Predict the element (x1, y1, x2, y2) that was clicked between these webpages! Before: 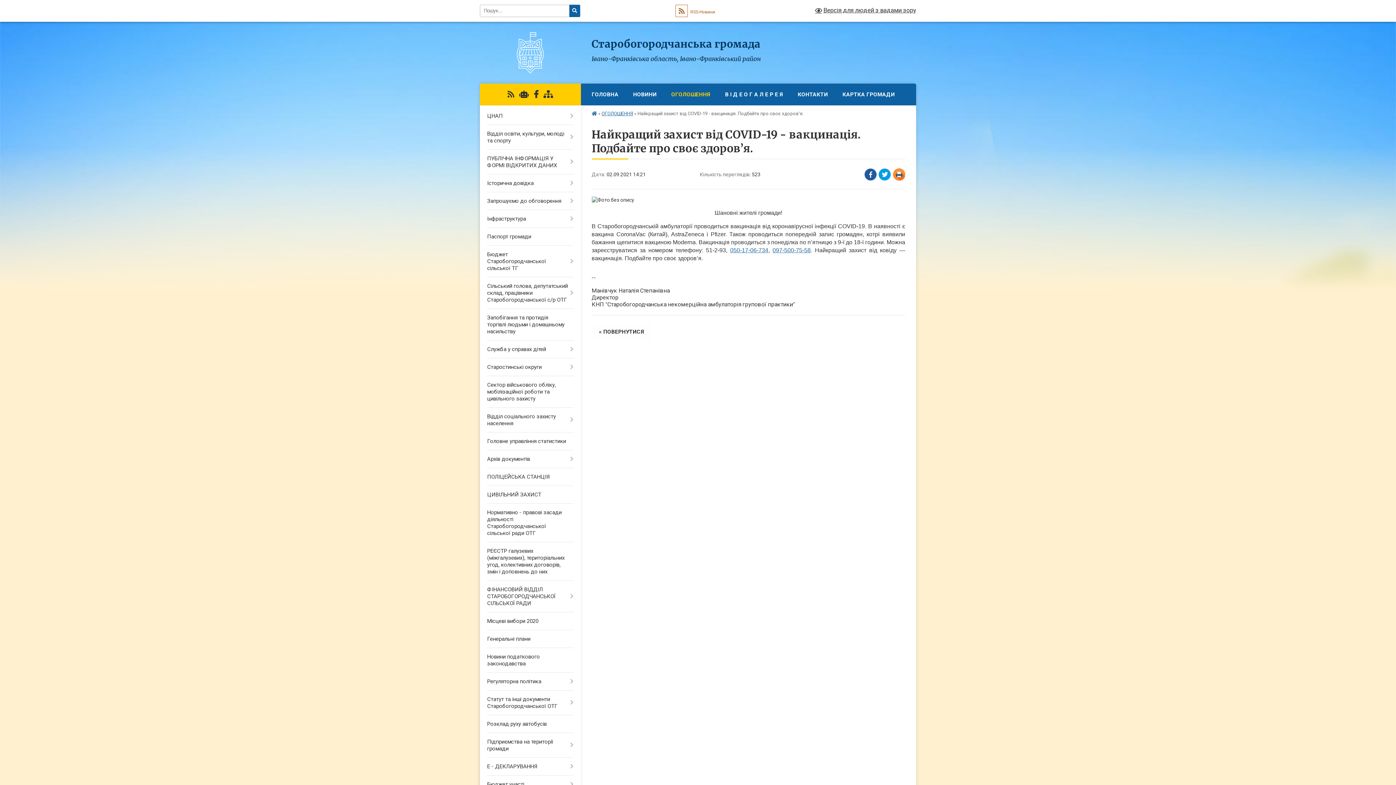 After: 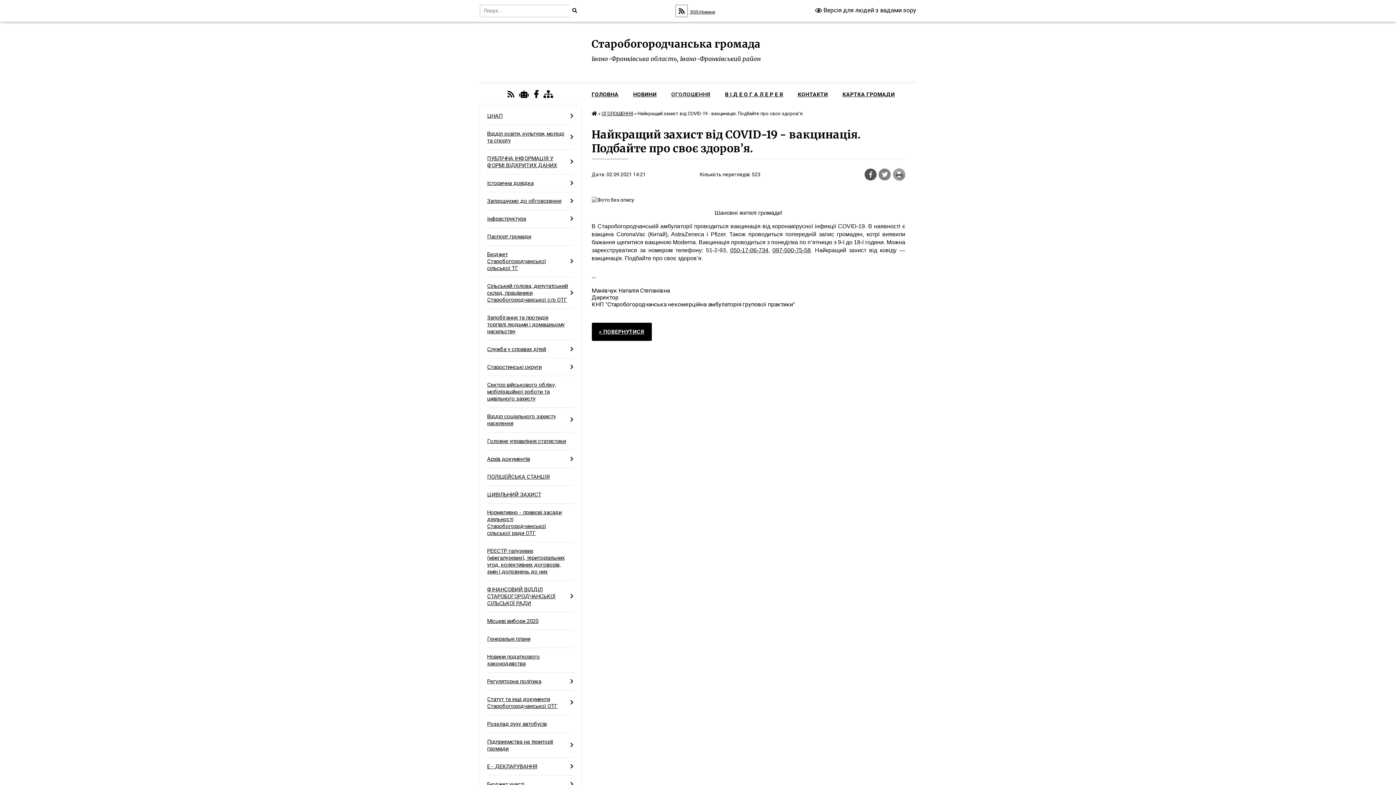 Action: label: Версія для людей з вадами зору bbox: (759, 4, 916, 15)